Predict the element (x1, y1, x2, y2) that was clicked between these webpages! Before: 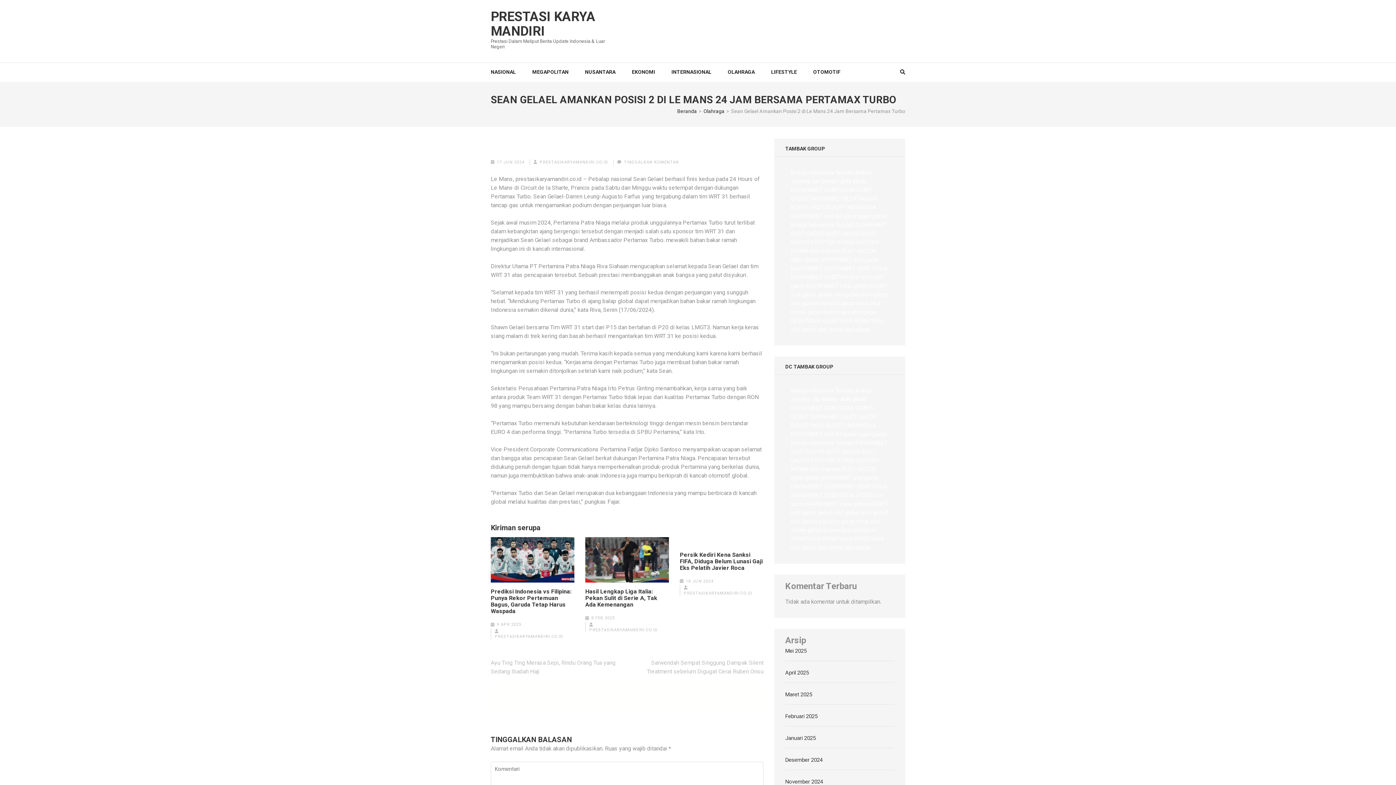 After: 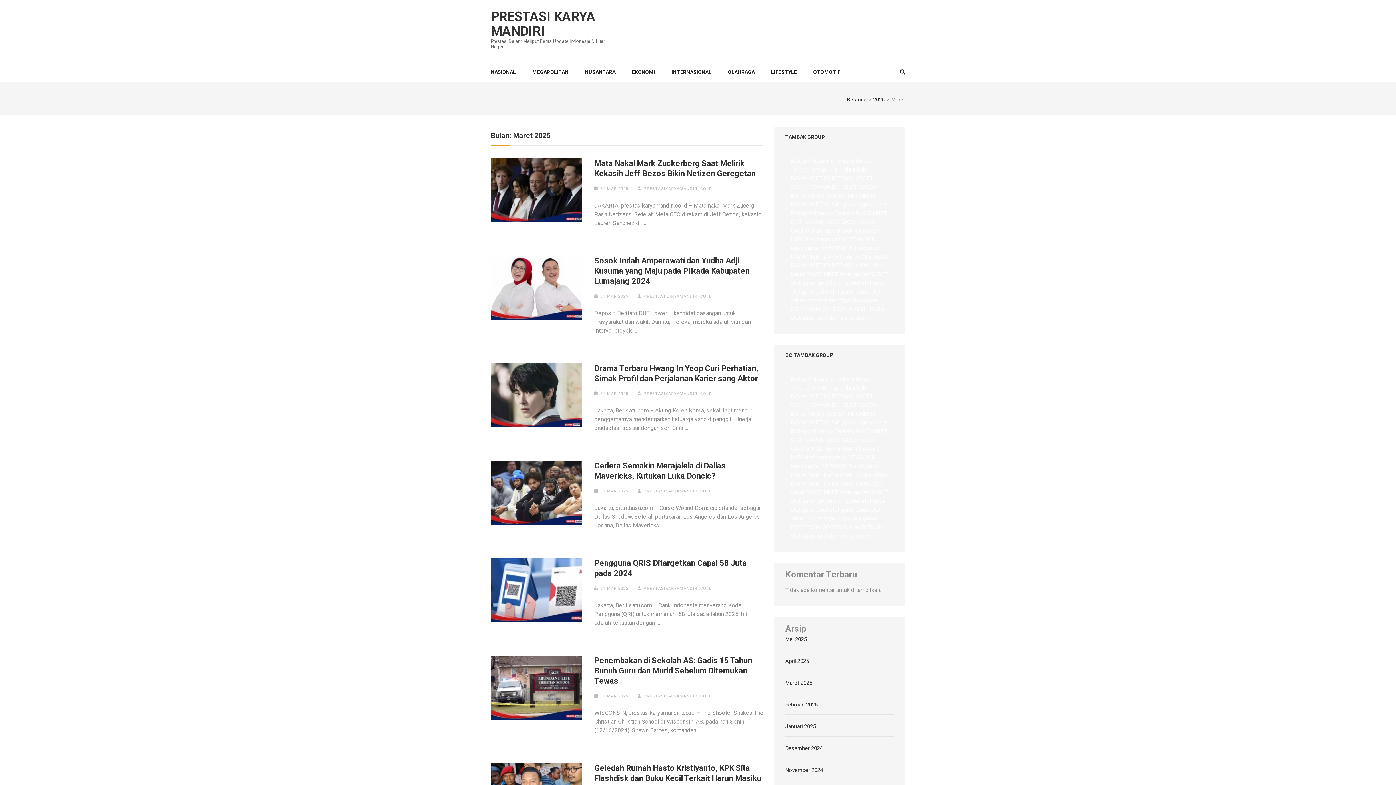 Action: bbox: (785, 691, 812, 698) label: Maret 2025